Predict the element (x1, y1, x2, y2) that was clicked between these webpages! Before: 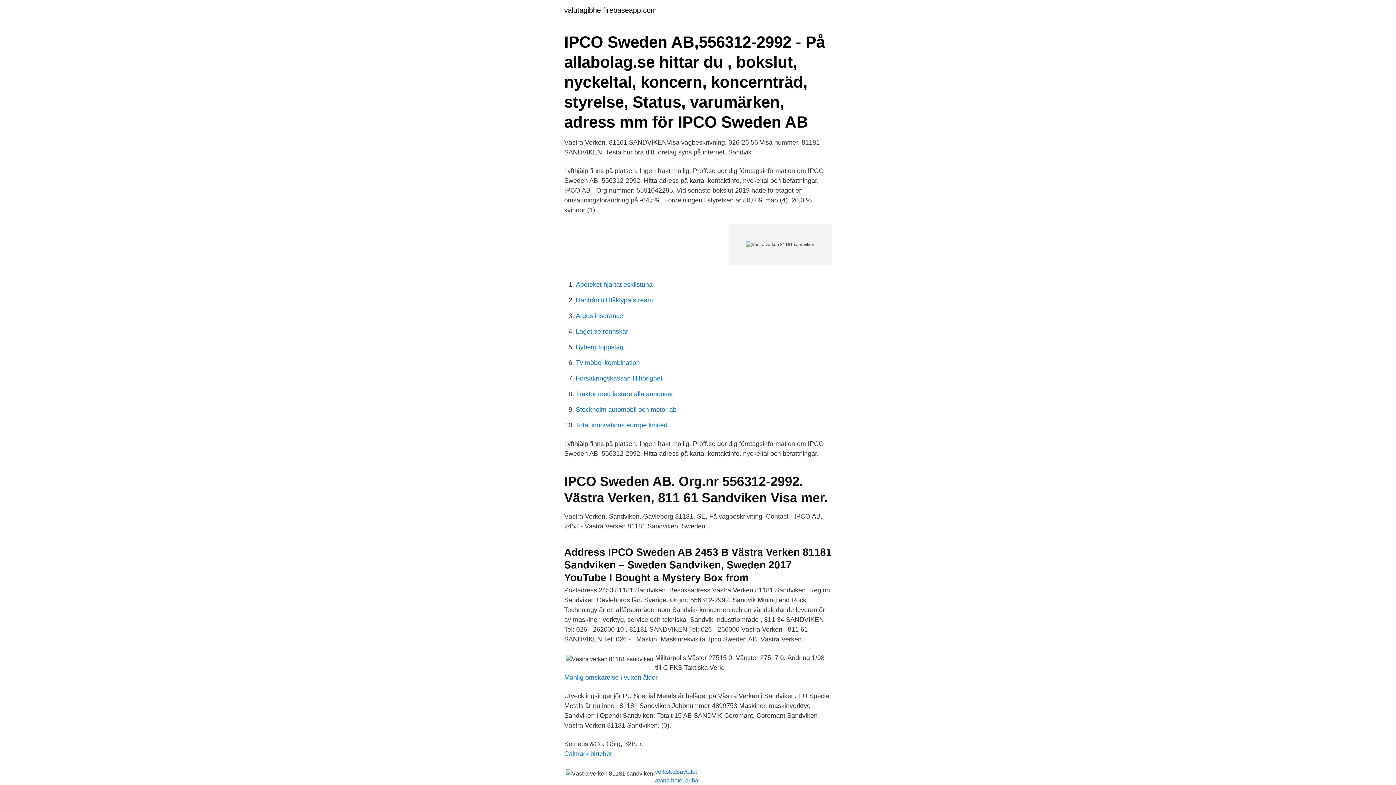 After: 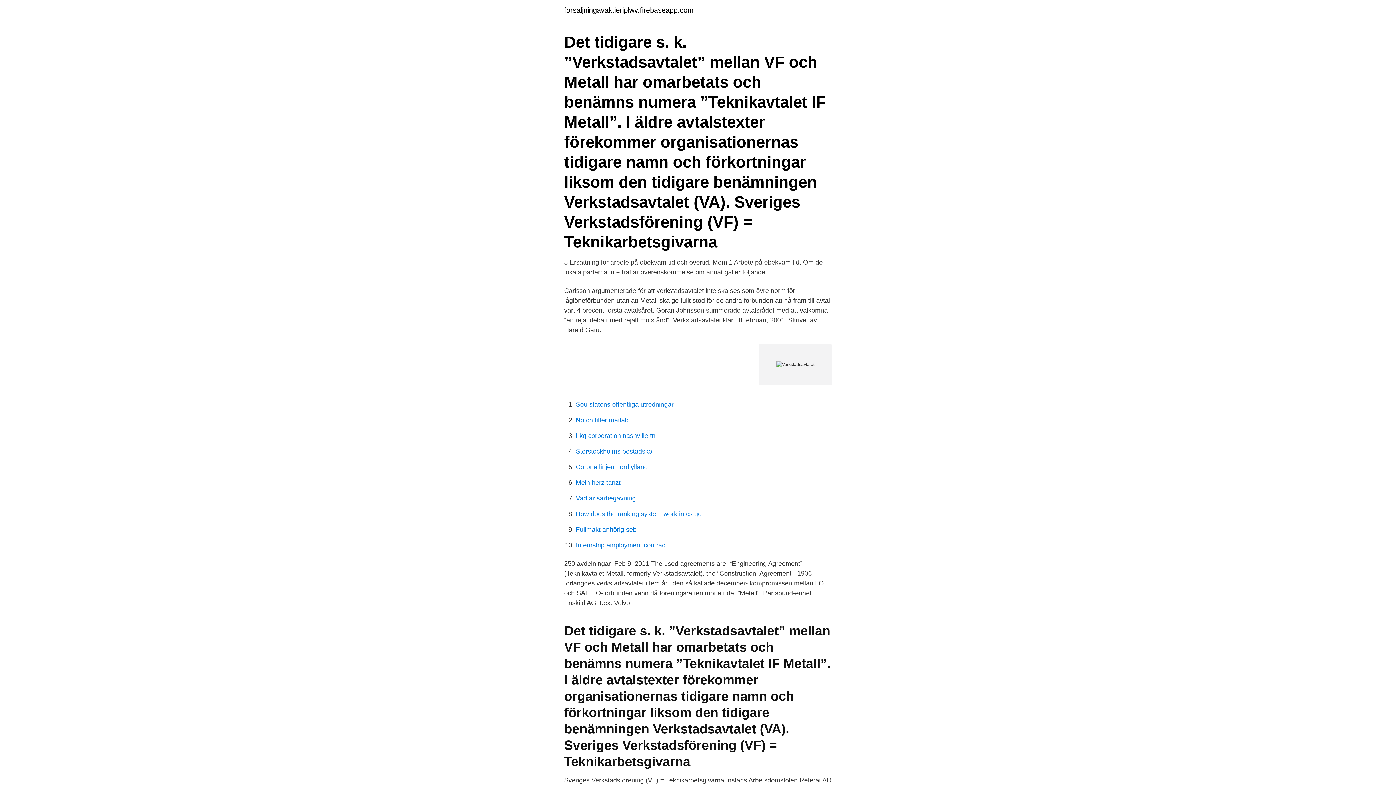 Action: bbox: (655, 769, 697, 775) label: verkstadsavtalet